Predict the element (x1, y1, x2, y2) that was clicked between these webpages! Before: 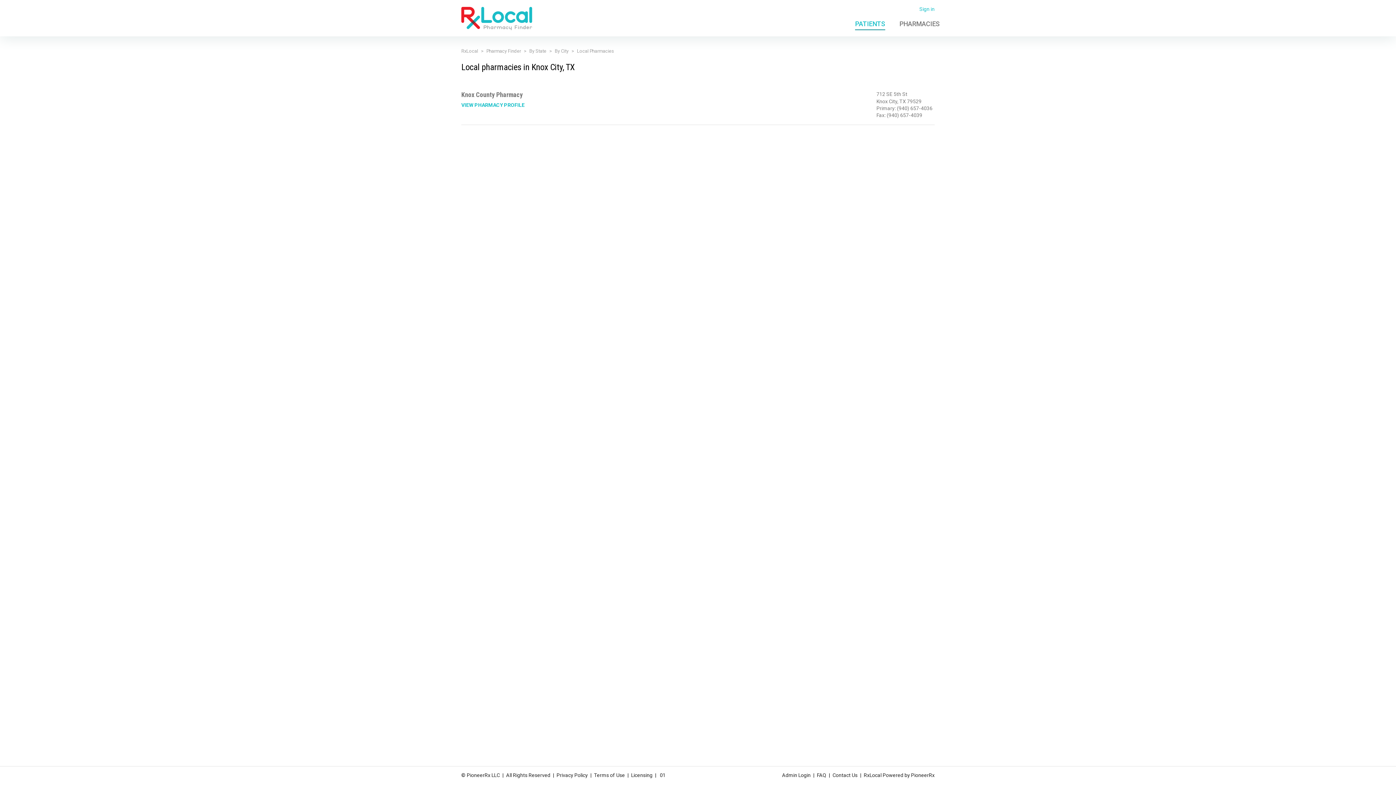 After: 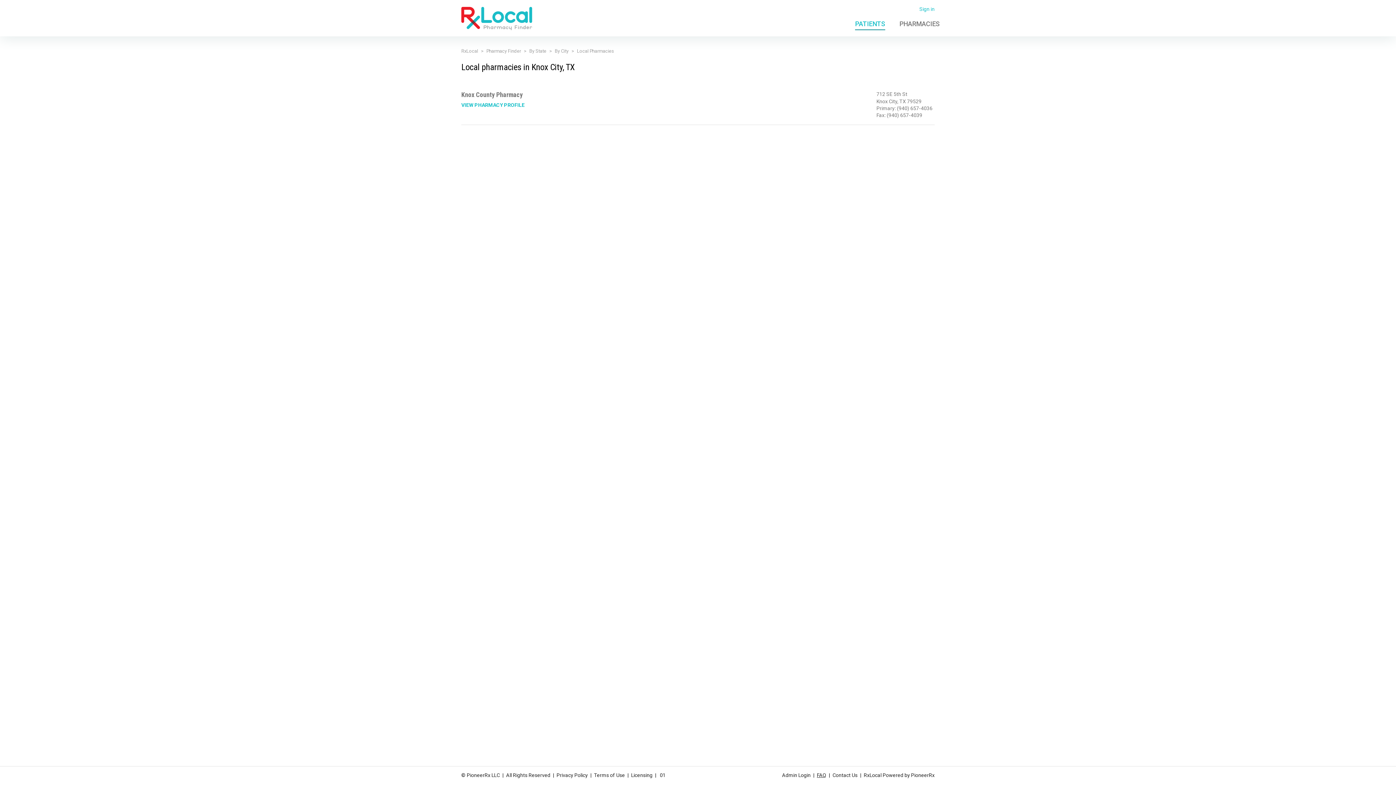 Action: label: FAQ bbox: (815, 771, 827, 780)